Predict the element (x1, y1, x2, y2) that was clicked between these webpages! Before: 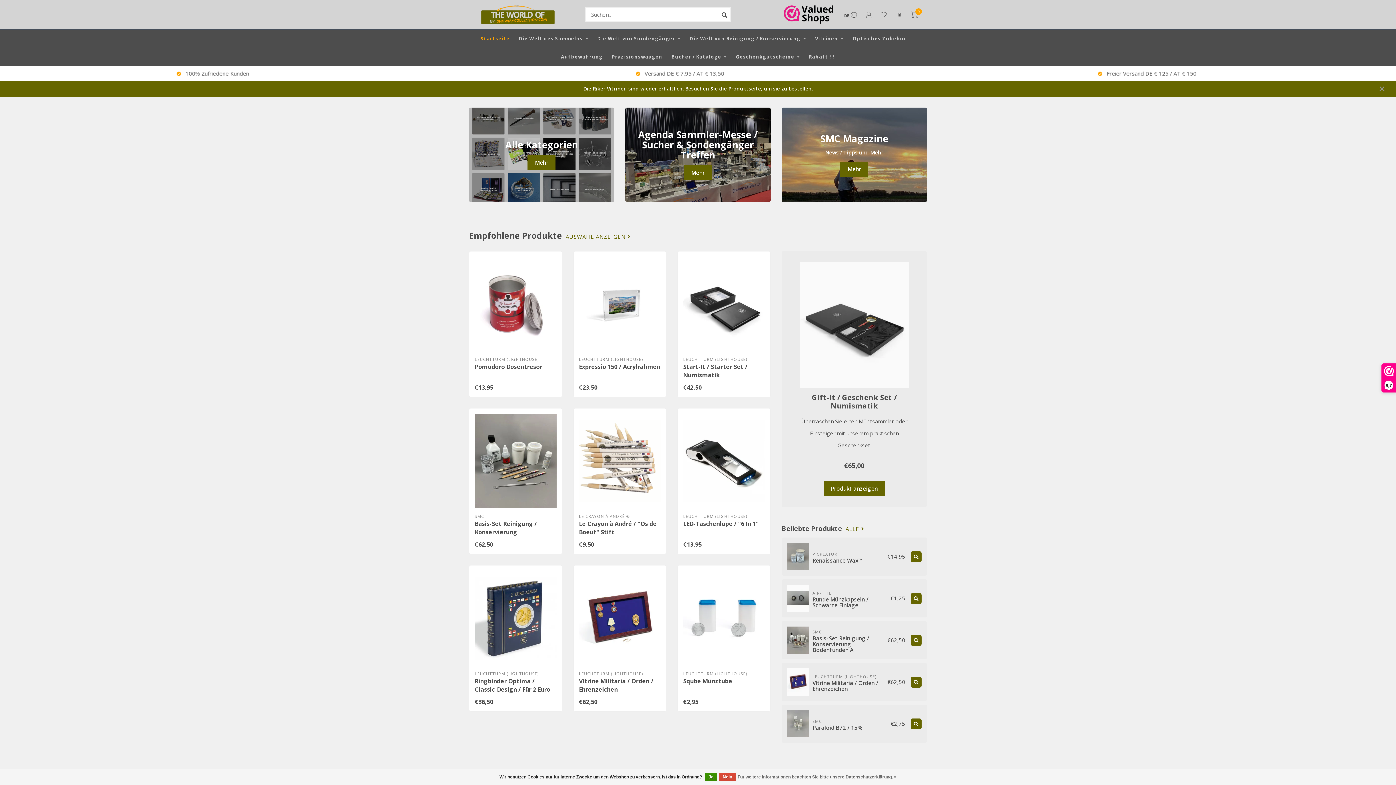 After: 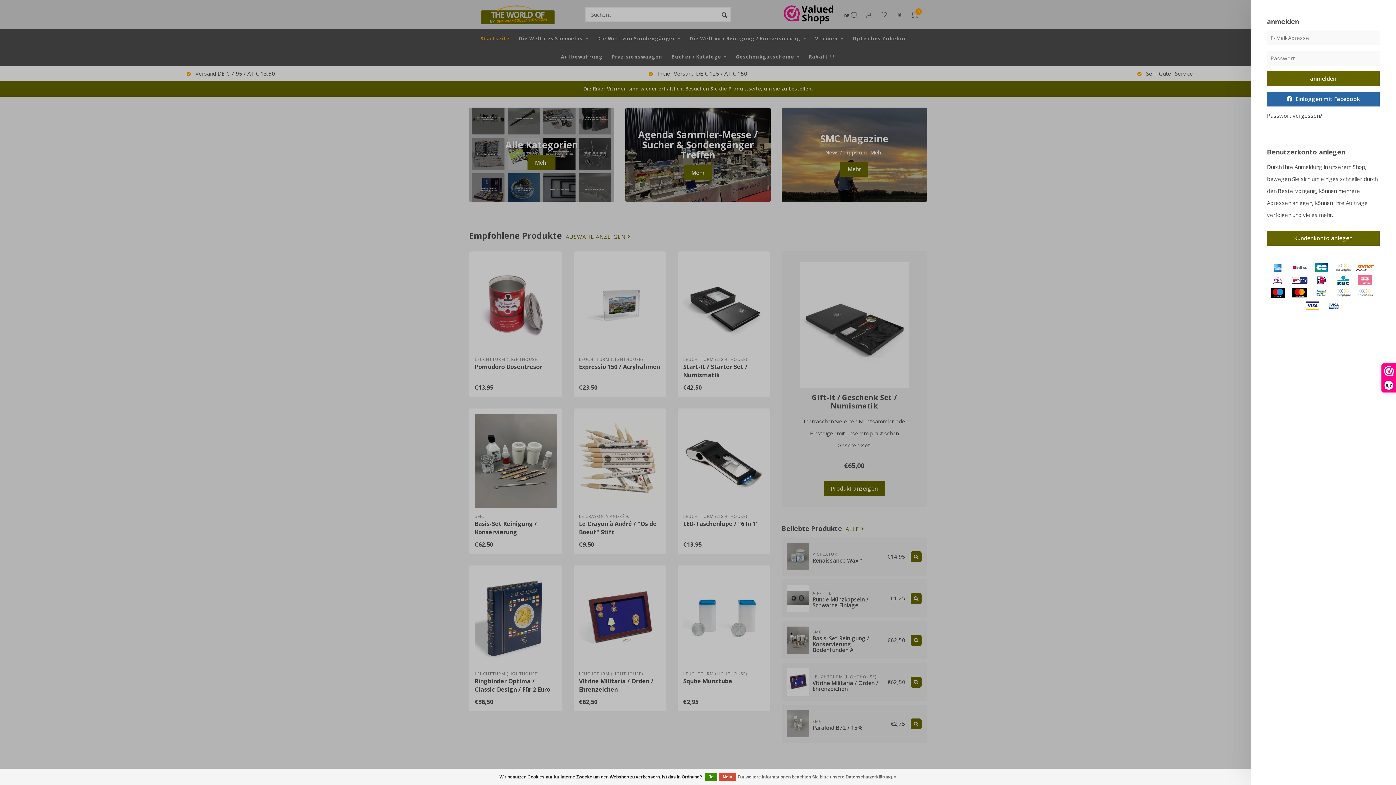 Action: bbox: (881, 11, 886, 19)